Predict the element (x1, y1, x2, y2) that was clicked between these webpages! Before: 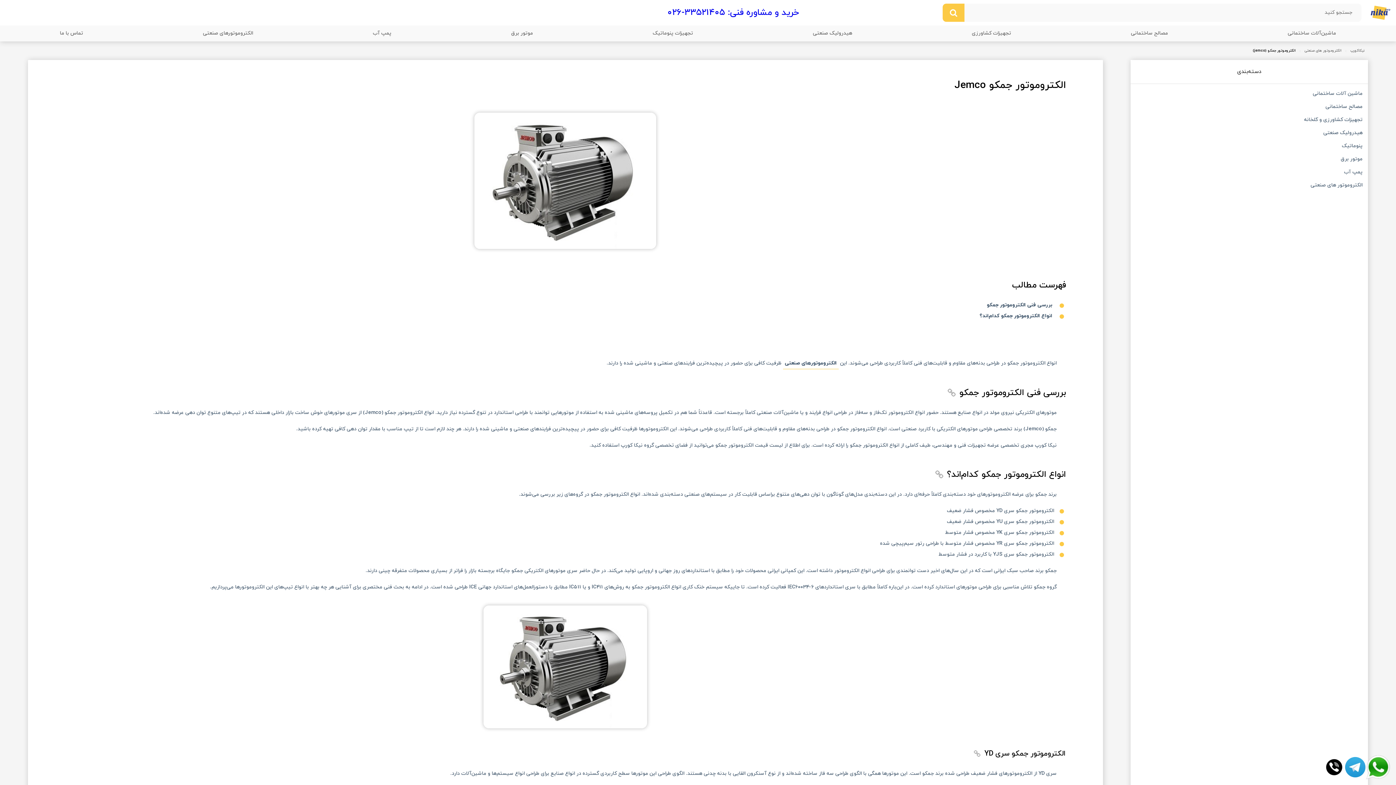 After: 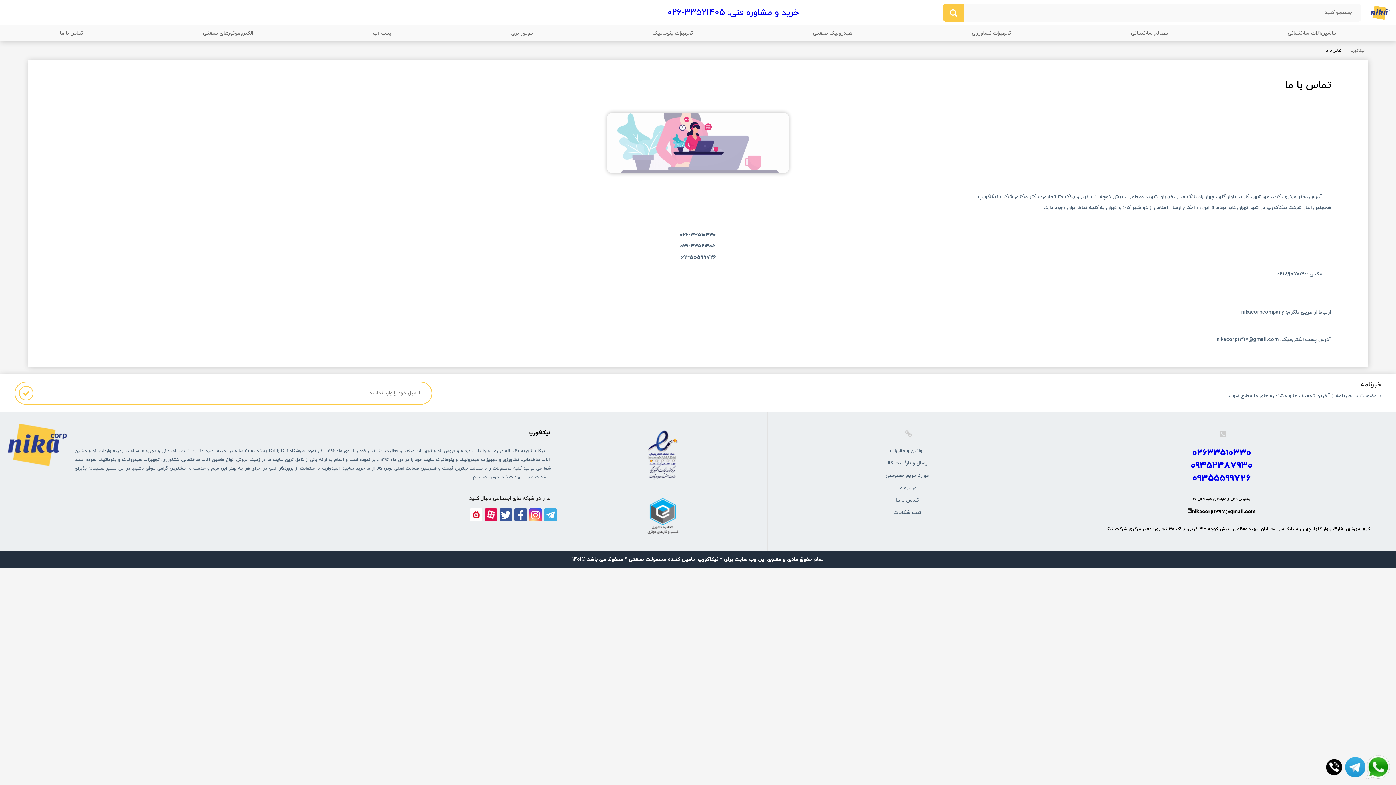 Action: bbox: (54, 25, 88, 41) label: تماس با ما